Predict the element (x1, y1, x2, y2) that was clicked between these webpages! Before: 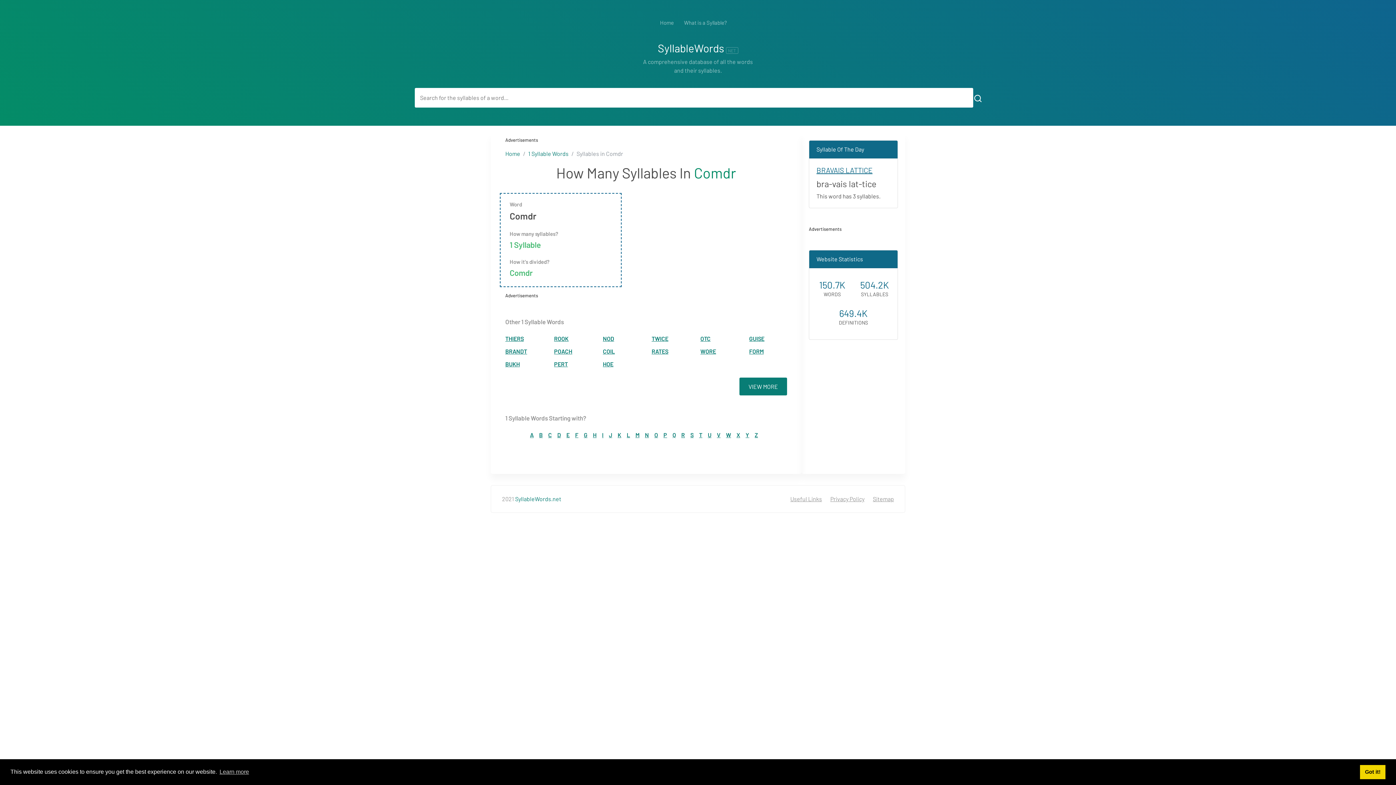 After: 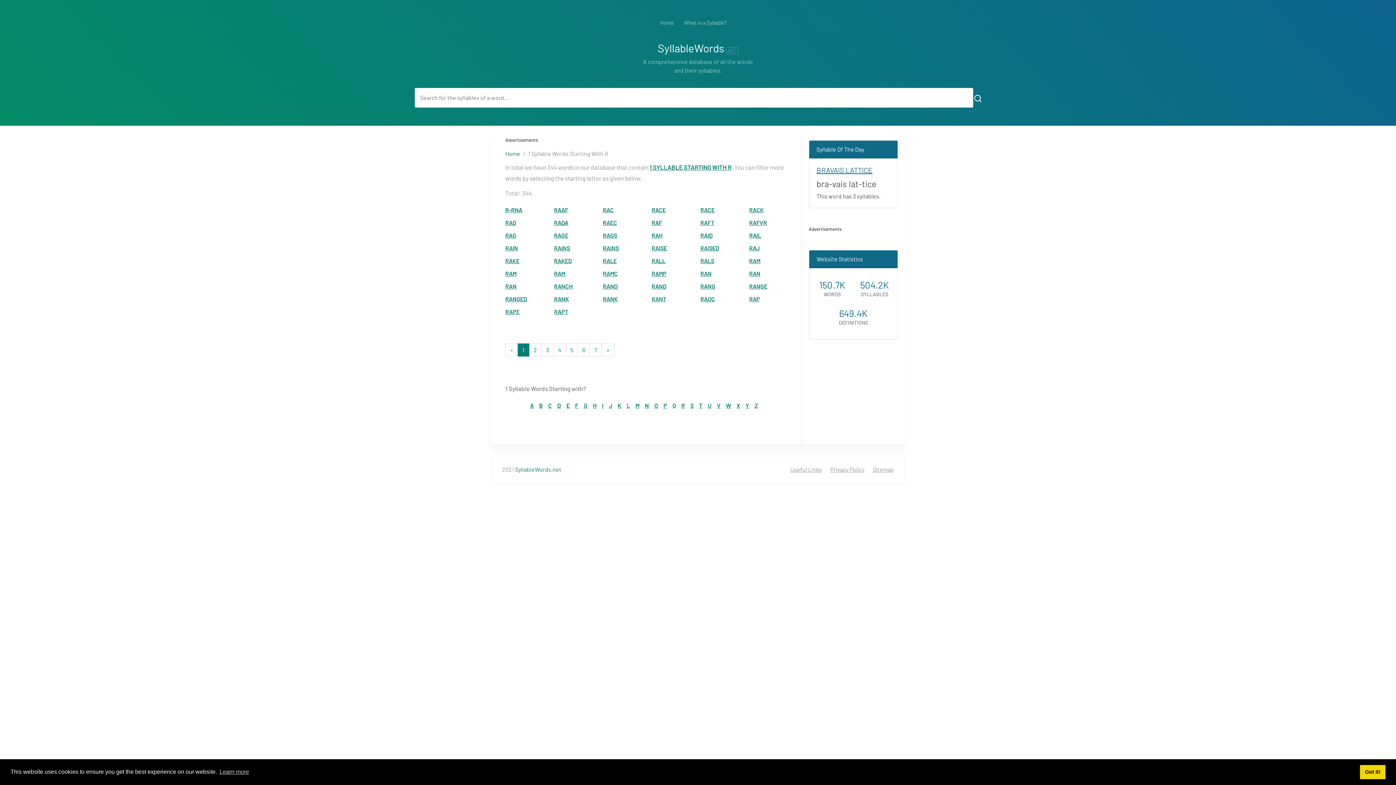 Action: label: R bbox: (681, 431, 685, 438)